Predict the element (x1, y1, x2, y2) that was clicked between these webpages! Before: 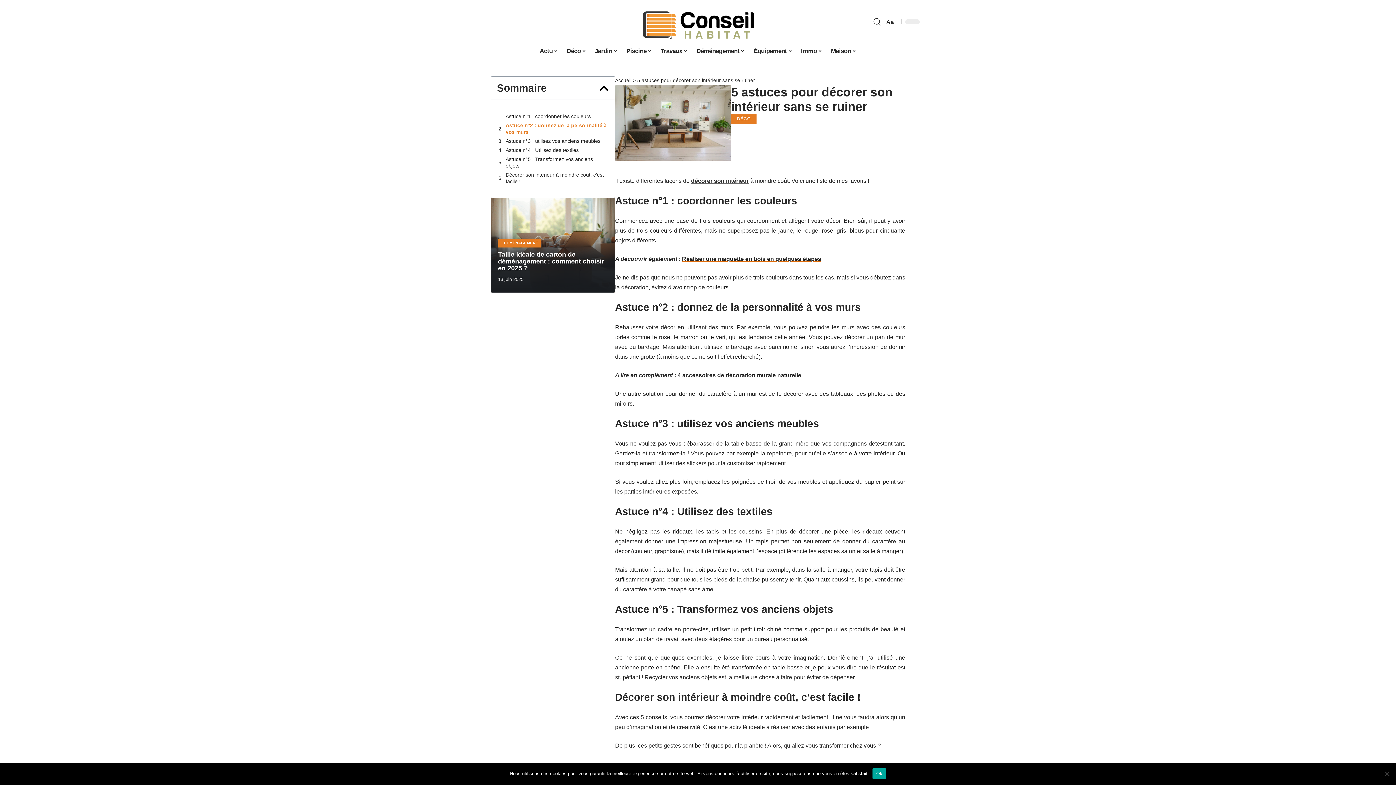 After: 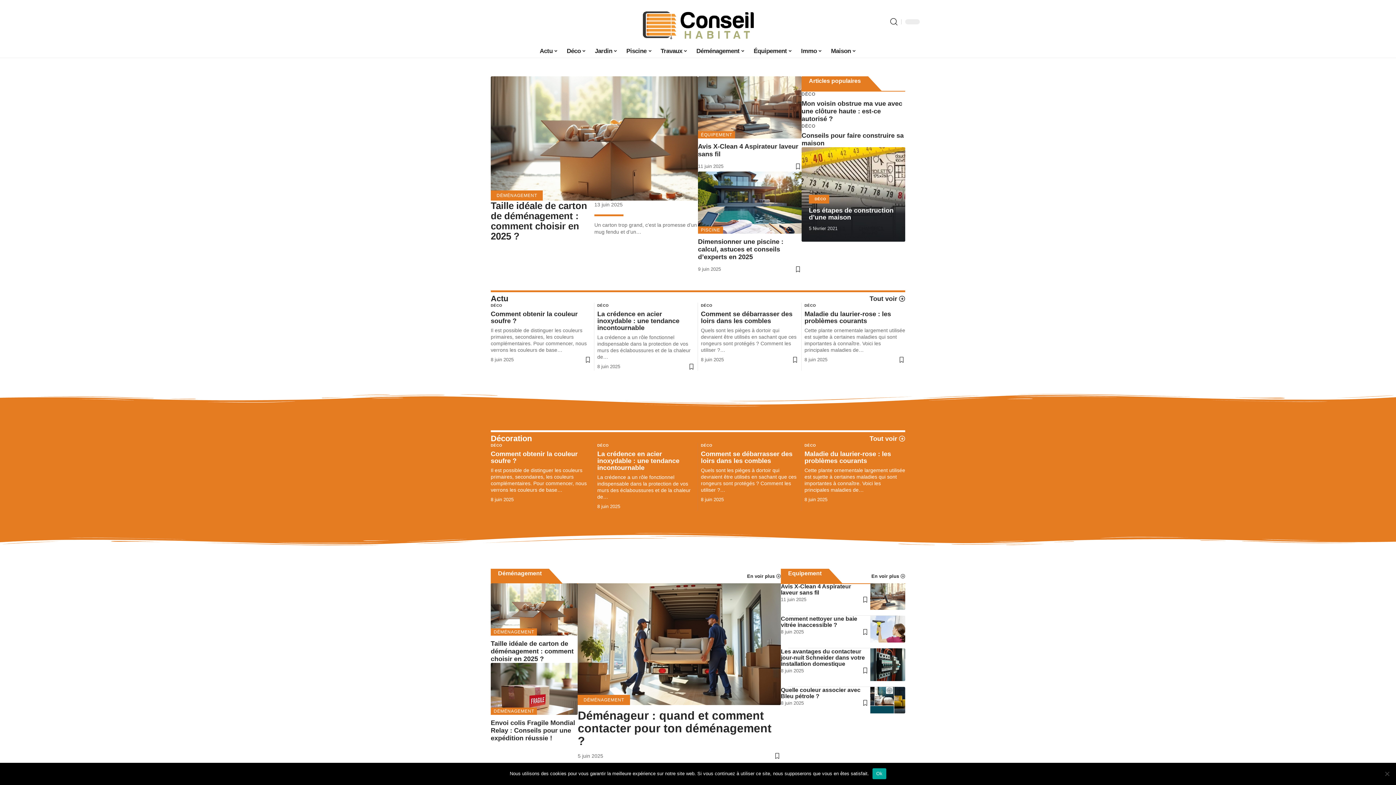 Action: label: Accueil bbox: (615, 77, 631, 83)